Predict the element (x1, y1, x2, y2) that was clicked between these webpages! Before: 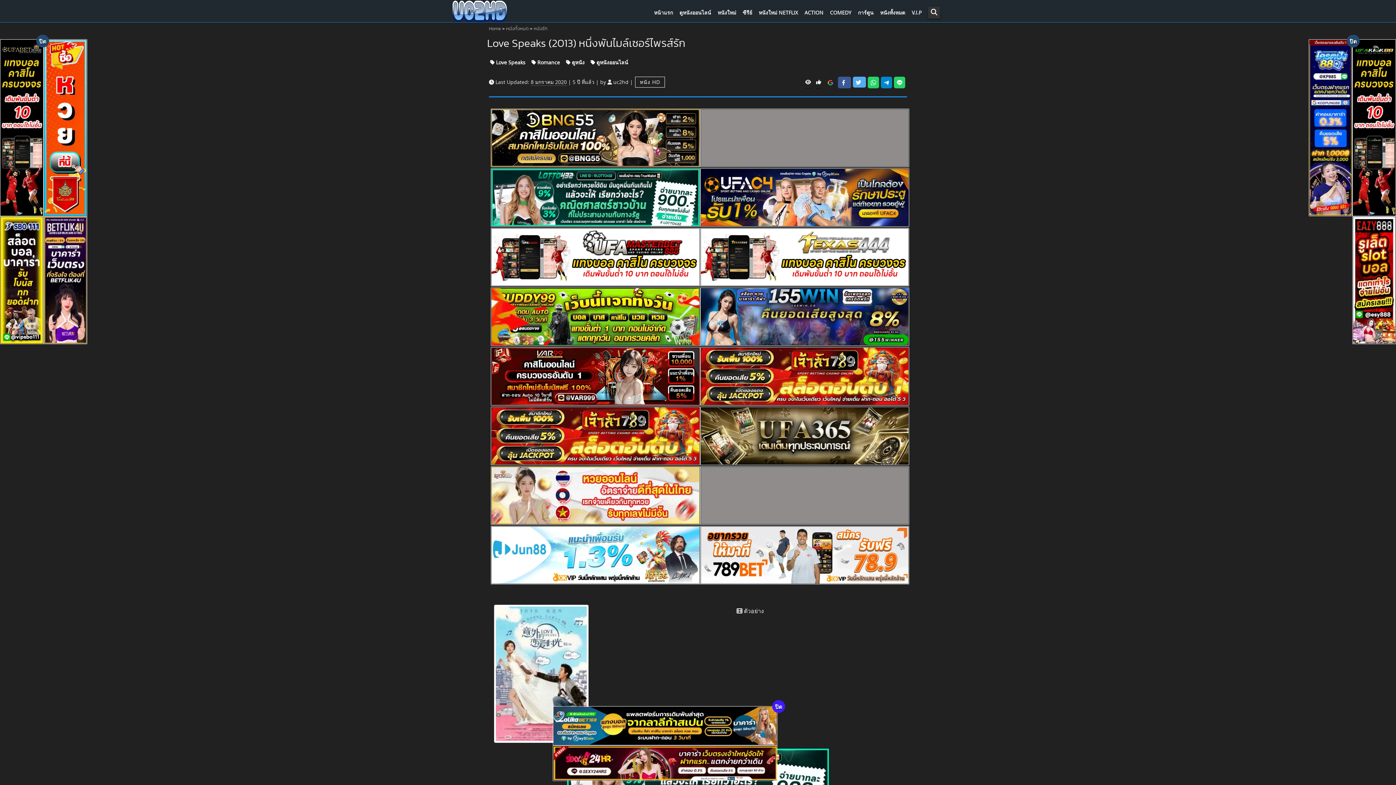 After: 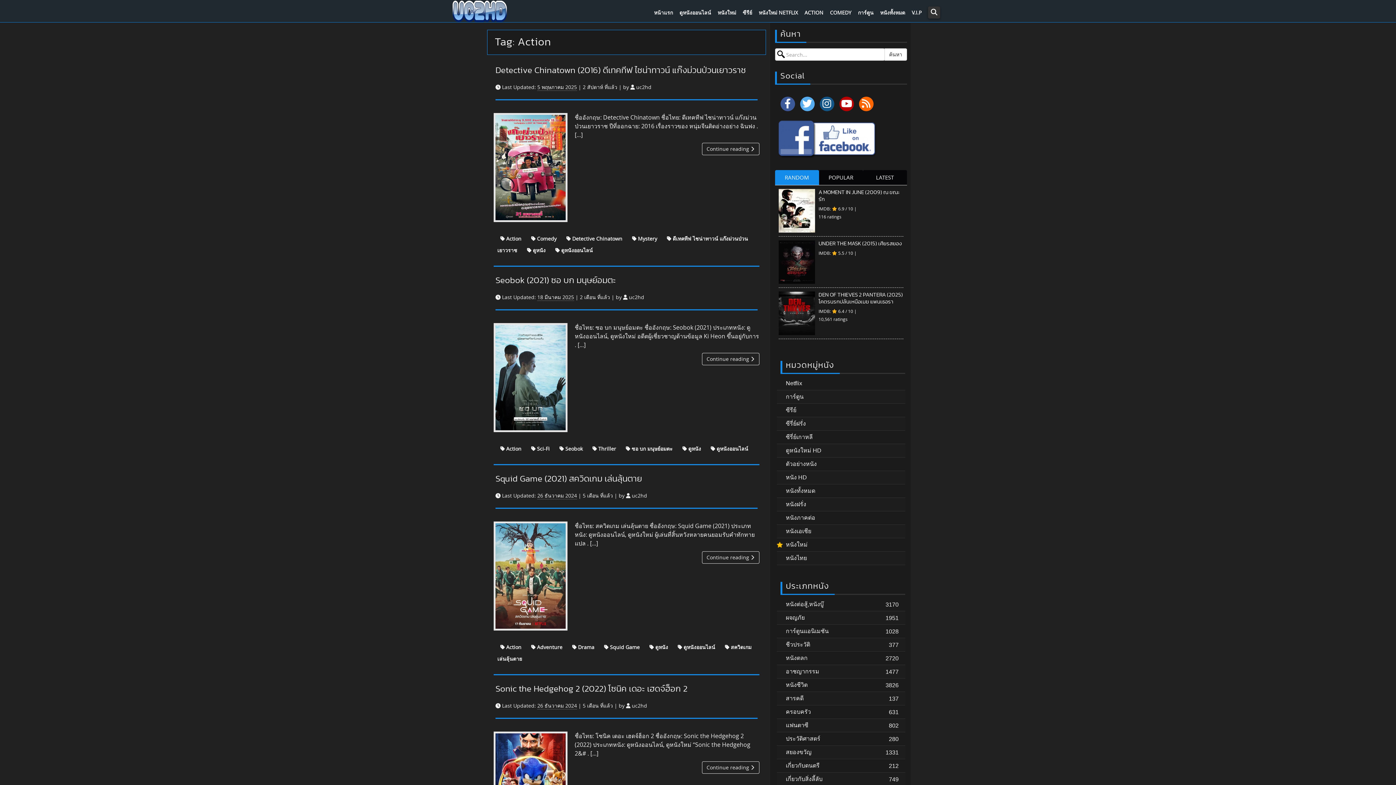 Action: bbox: (804, 1, 823, 23) label: ACTION